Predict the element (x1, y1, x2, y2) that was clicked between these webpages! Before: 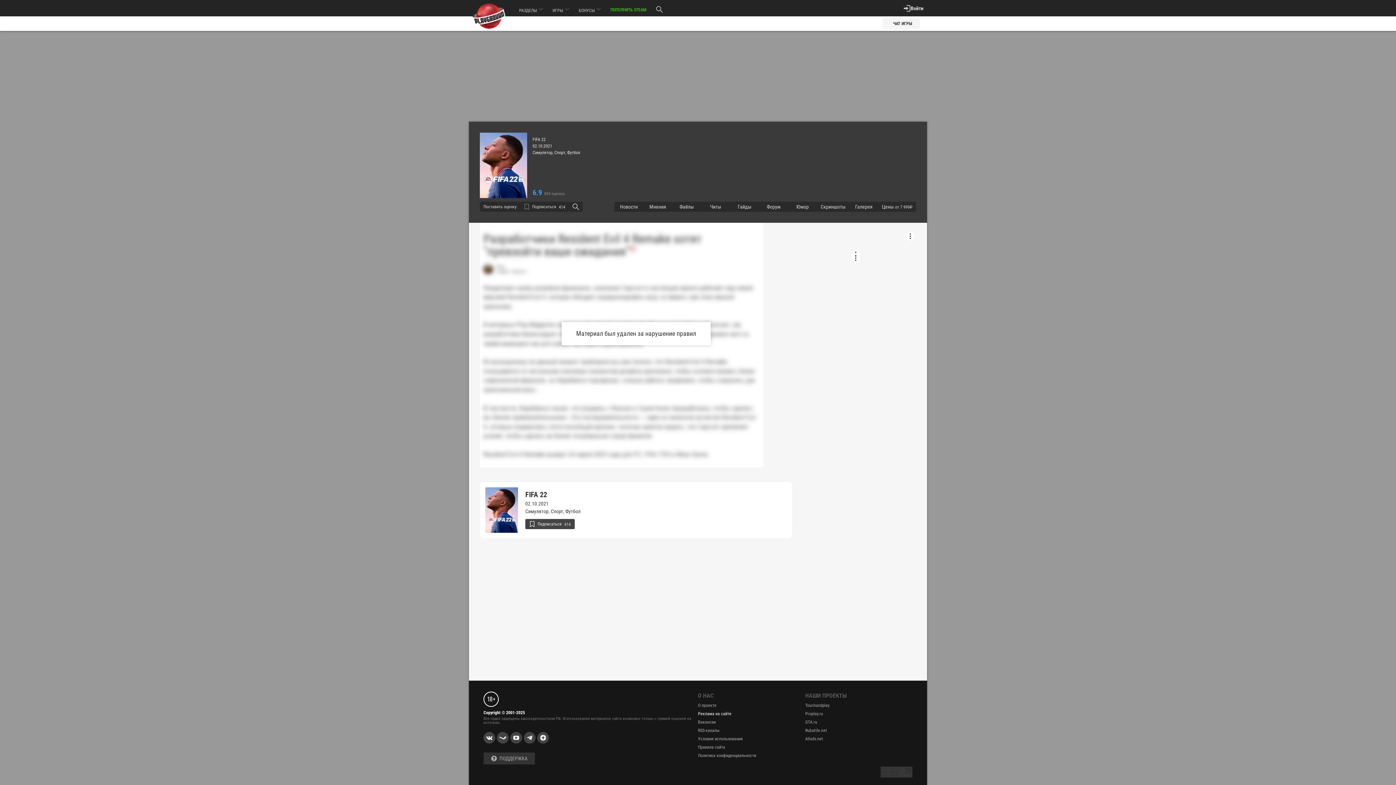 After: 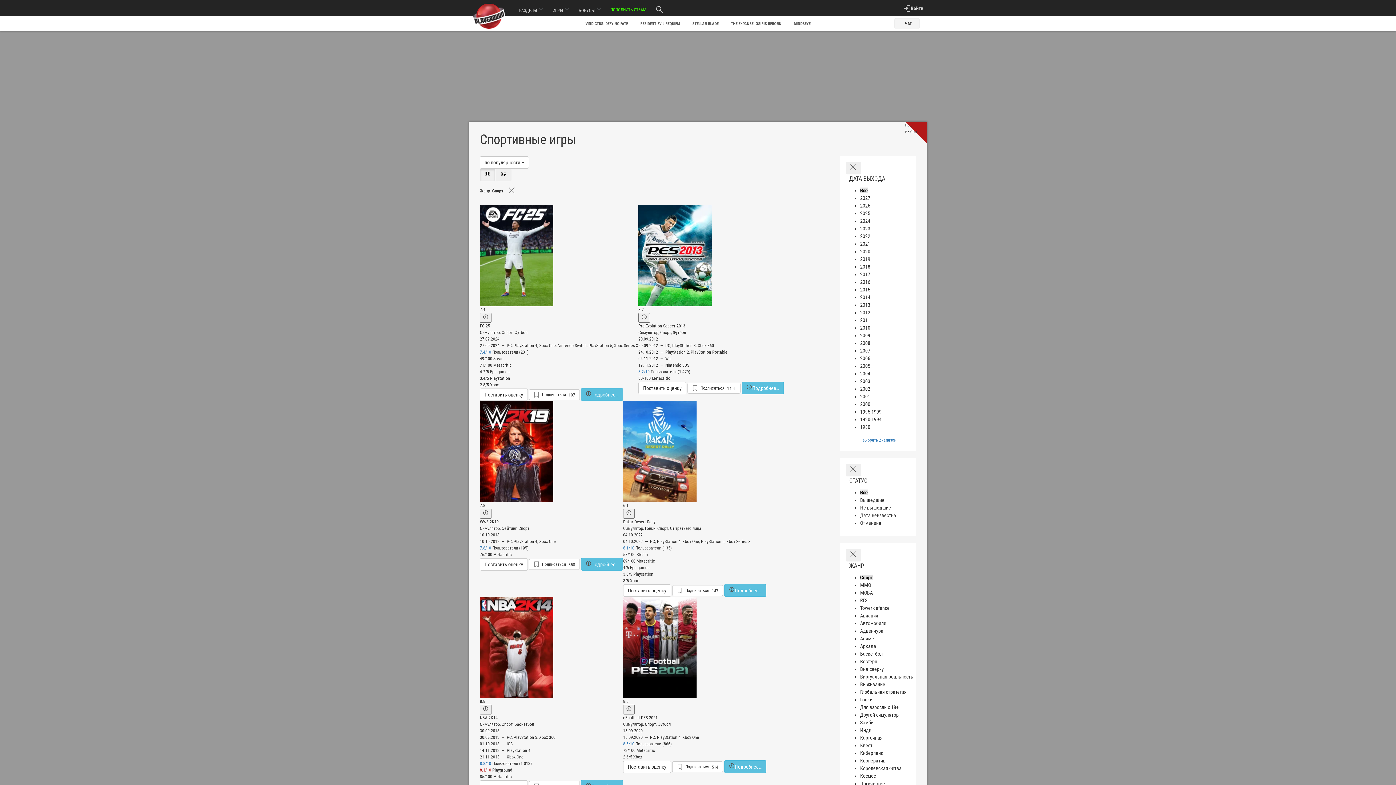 Action: label: Спорт,  bbox: (554, 150, 567, 155)